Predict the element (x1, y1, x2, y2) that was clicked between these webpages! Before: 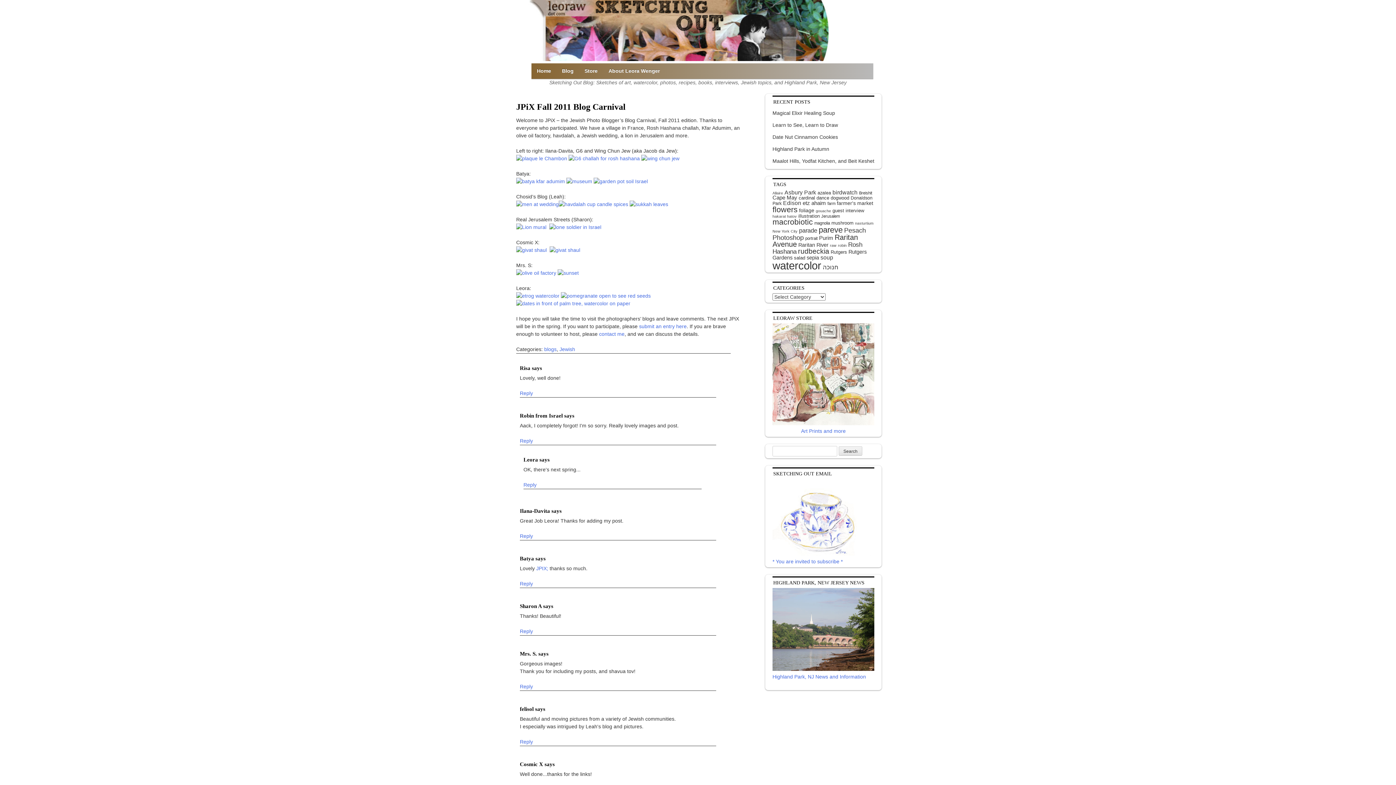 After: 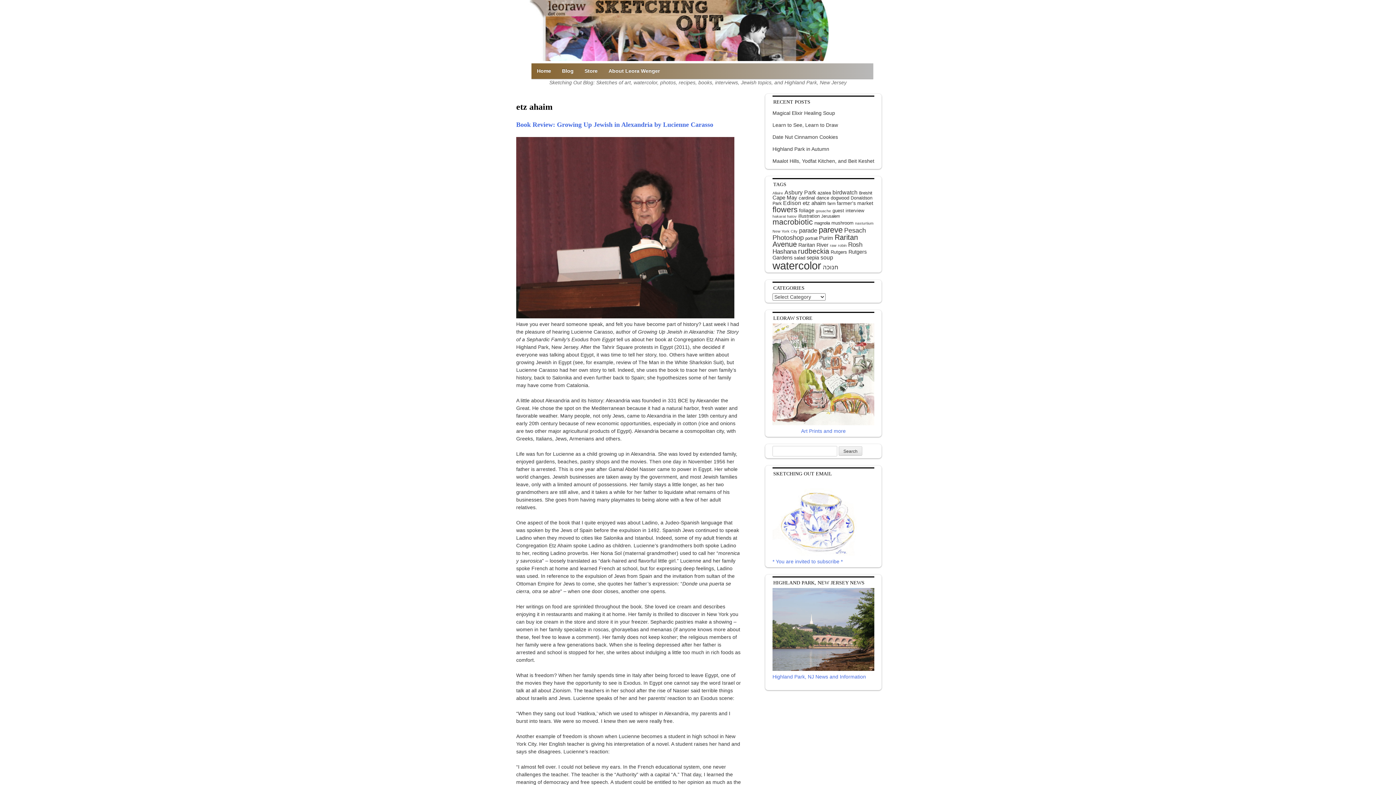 Action: label: etz ahaim (12 items) bbox: (802, 200, 826, 206)